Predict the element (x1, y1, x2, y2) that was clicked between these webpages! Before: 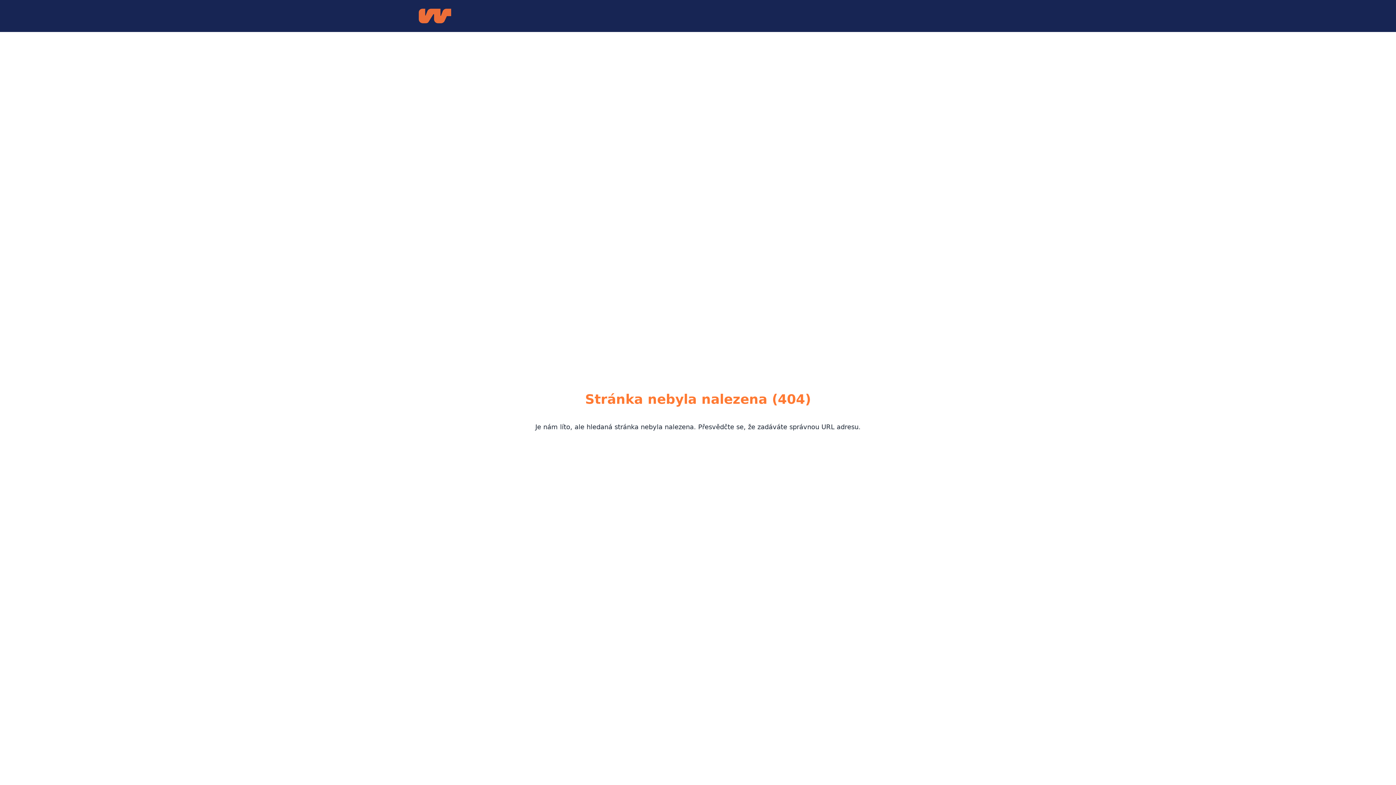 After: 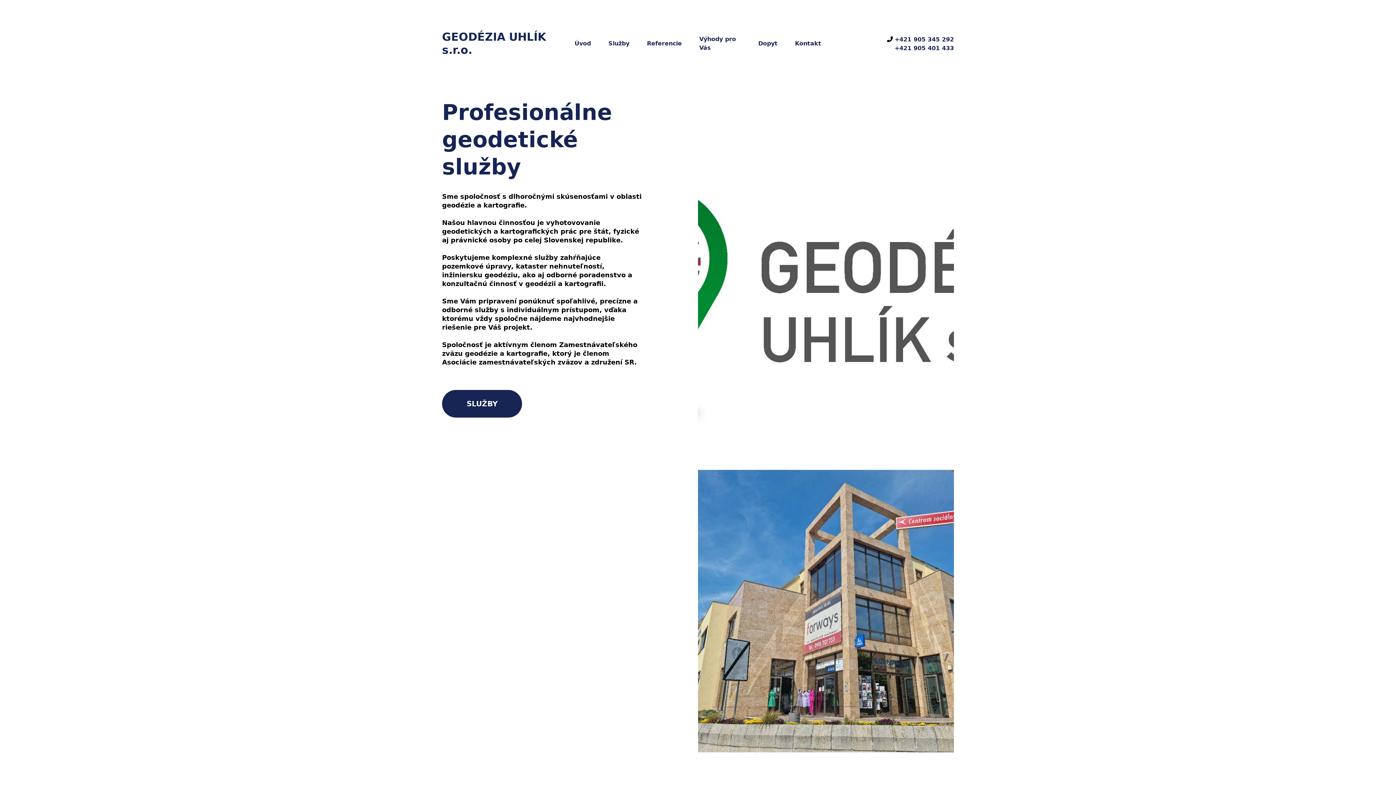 Action: bbox: (418, 8, 451, 23)